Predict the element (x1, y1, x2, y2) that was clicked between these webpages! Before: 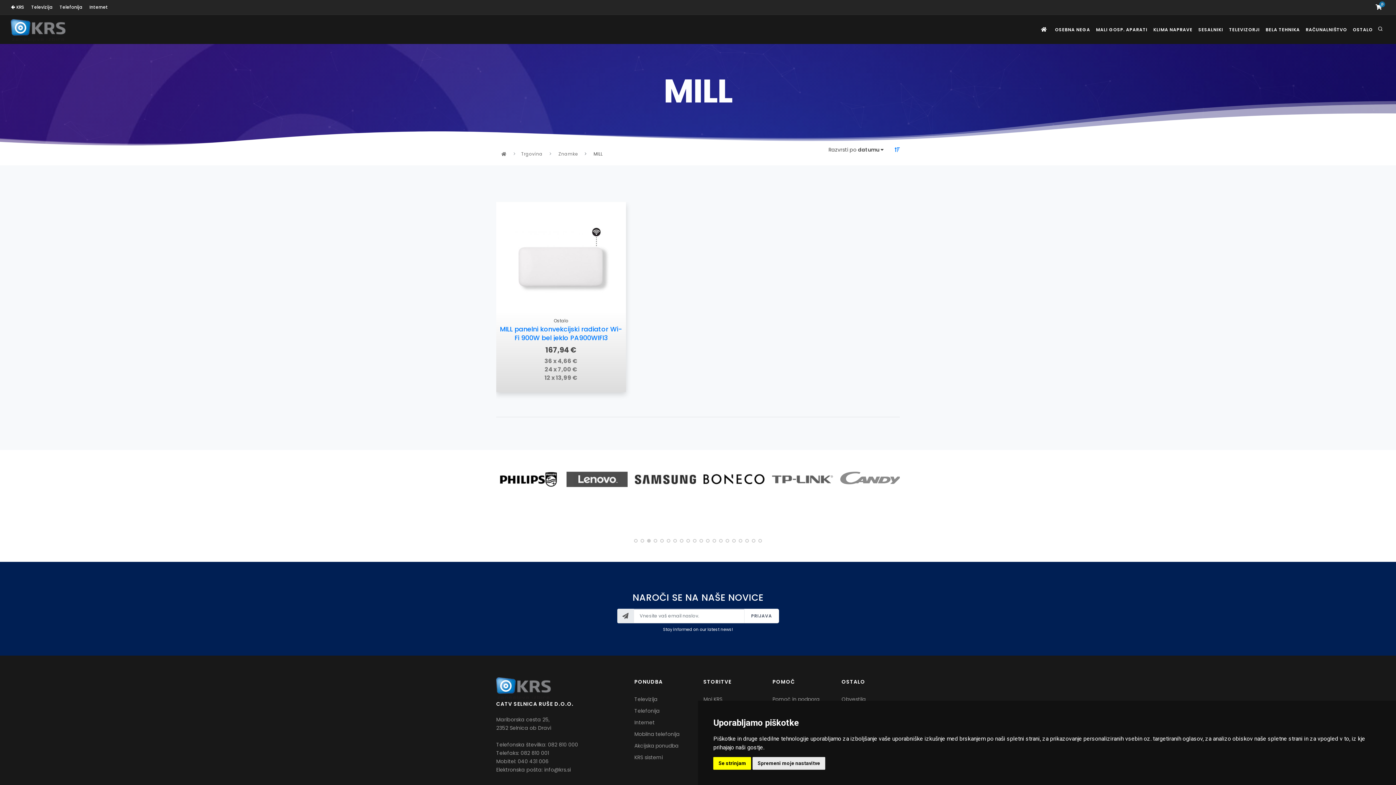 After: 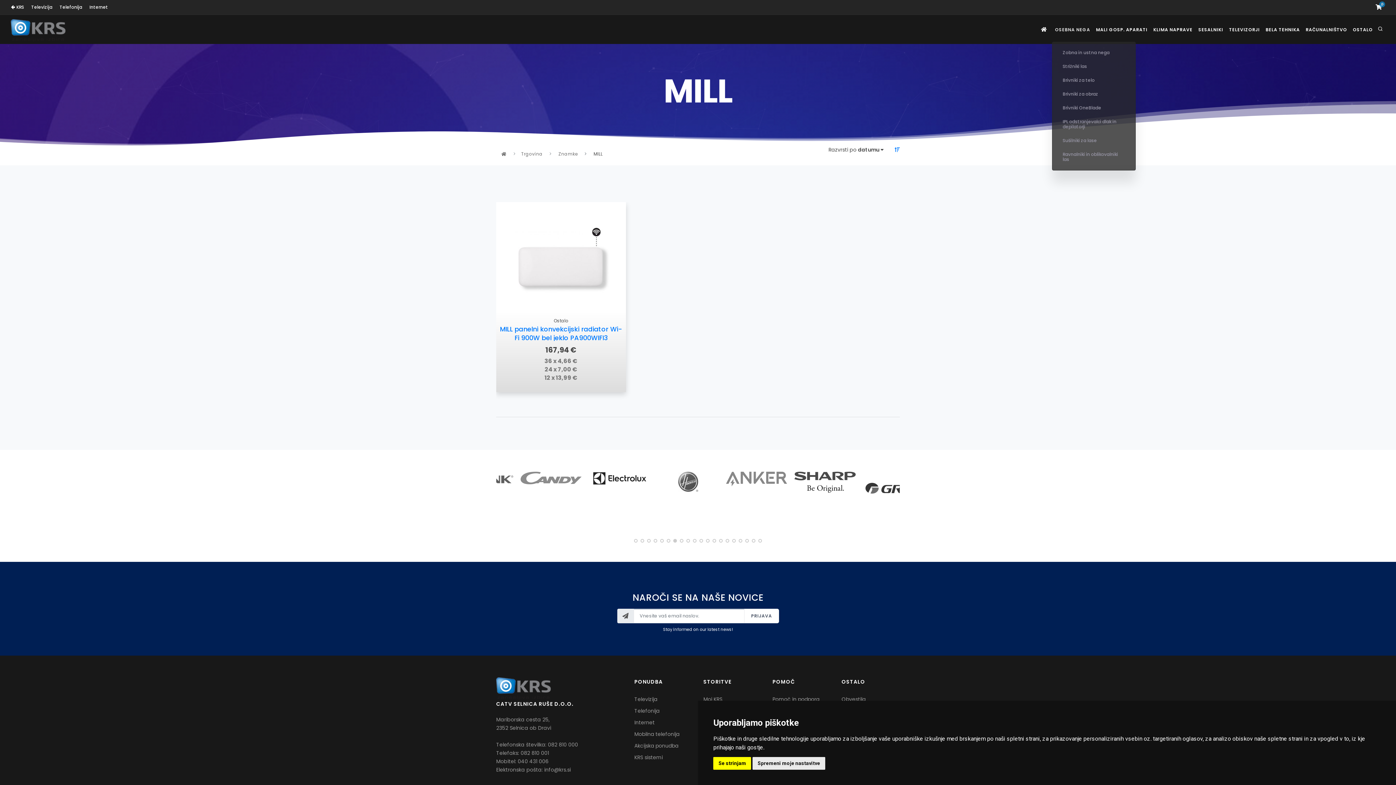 Action: bbox: (1052, 22, 1093, 36) label: OSEBNA NEGA